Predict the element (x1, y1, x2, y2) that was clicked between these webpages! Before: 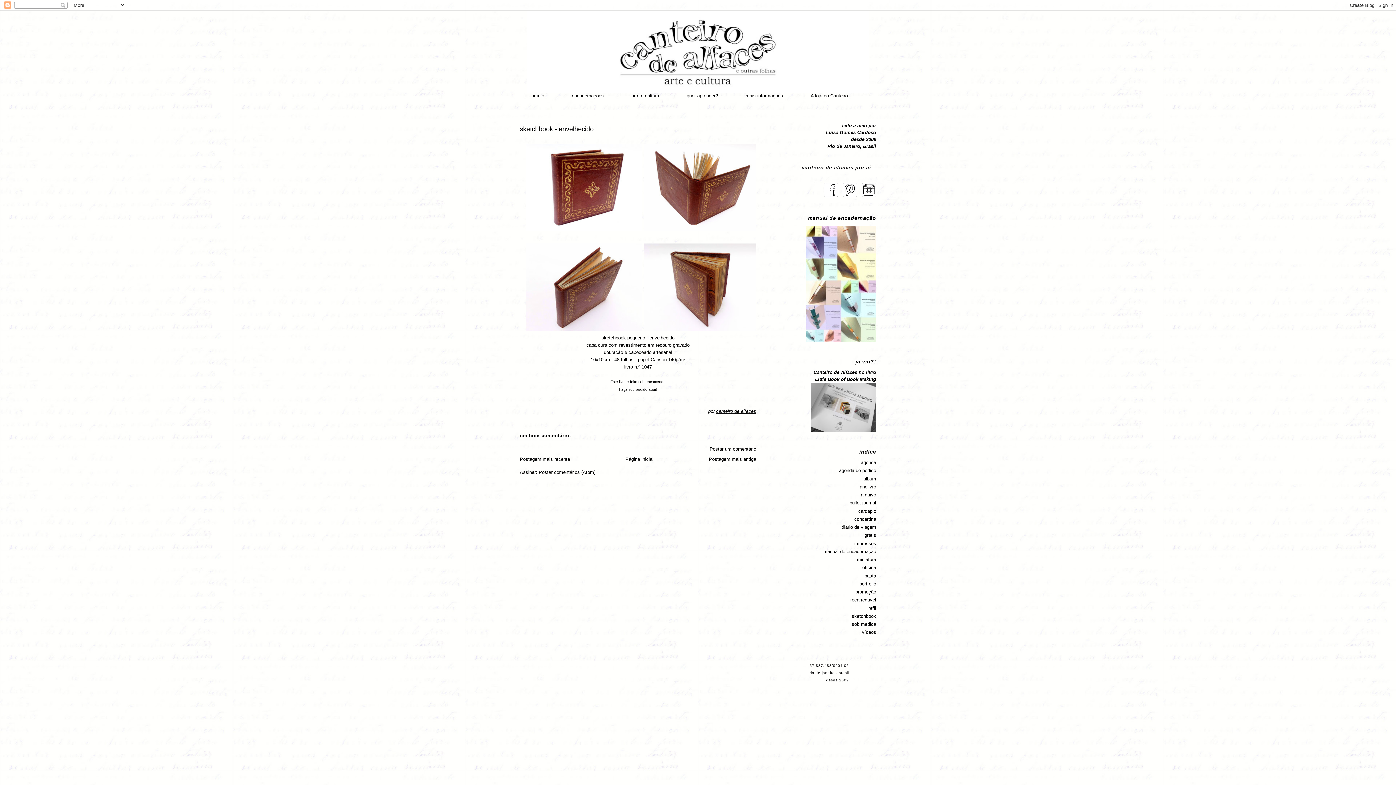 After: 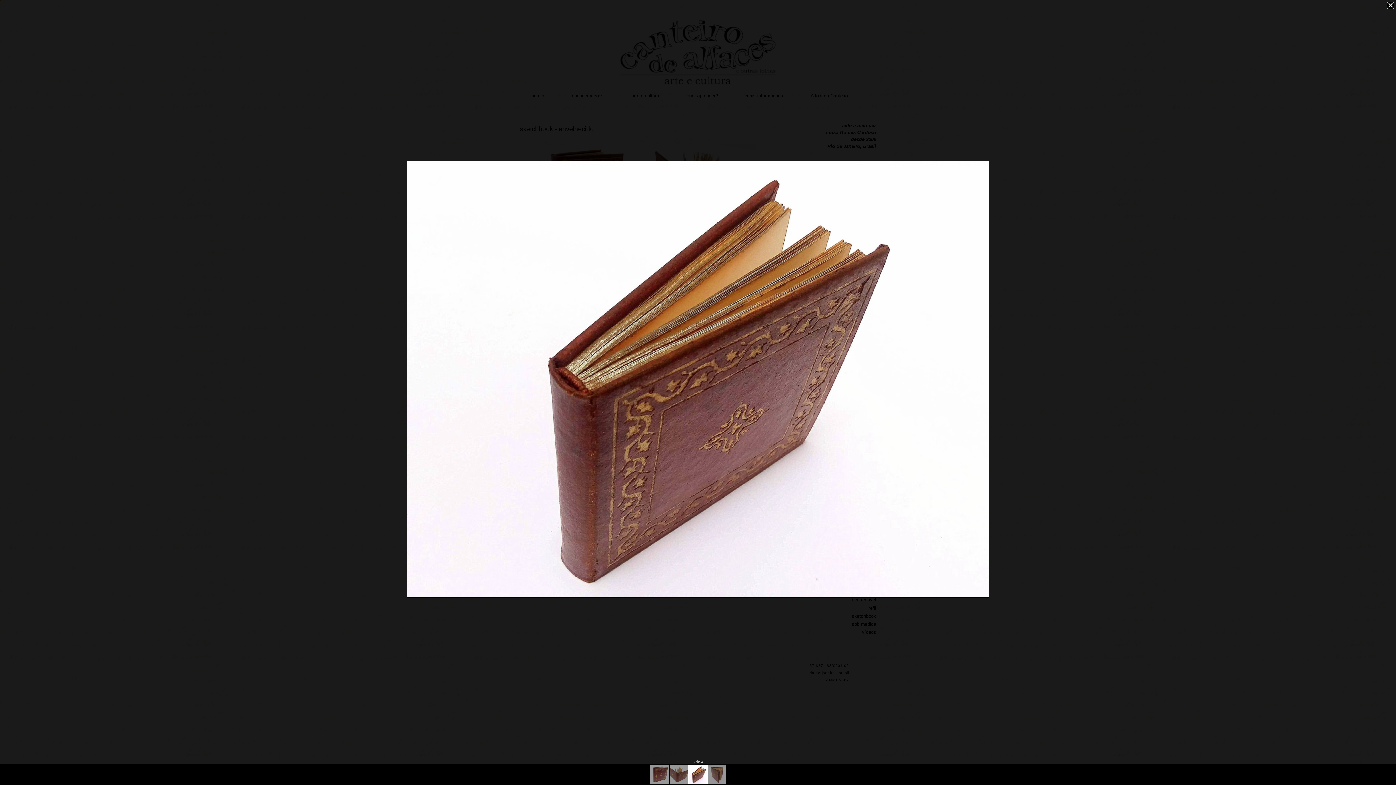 Action: bbox: (524, 327, 644, 333)